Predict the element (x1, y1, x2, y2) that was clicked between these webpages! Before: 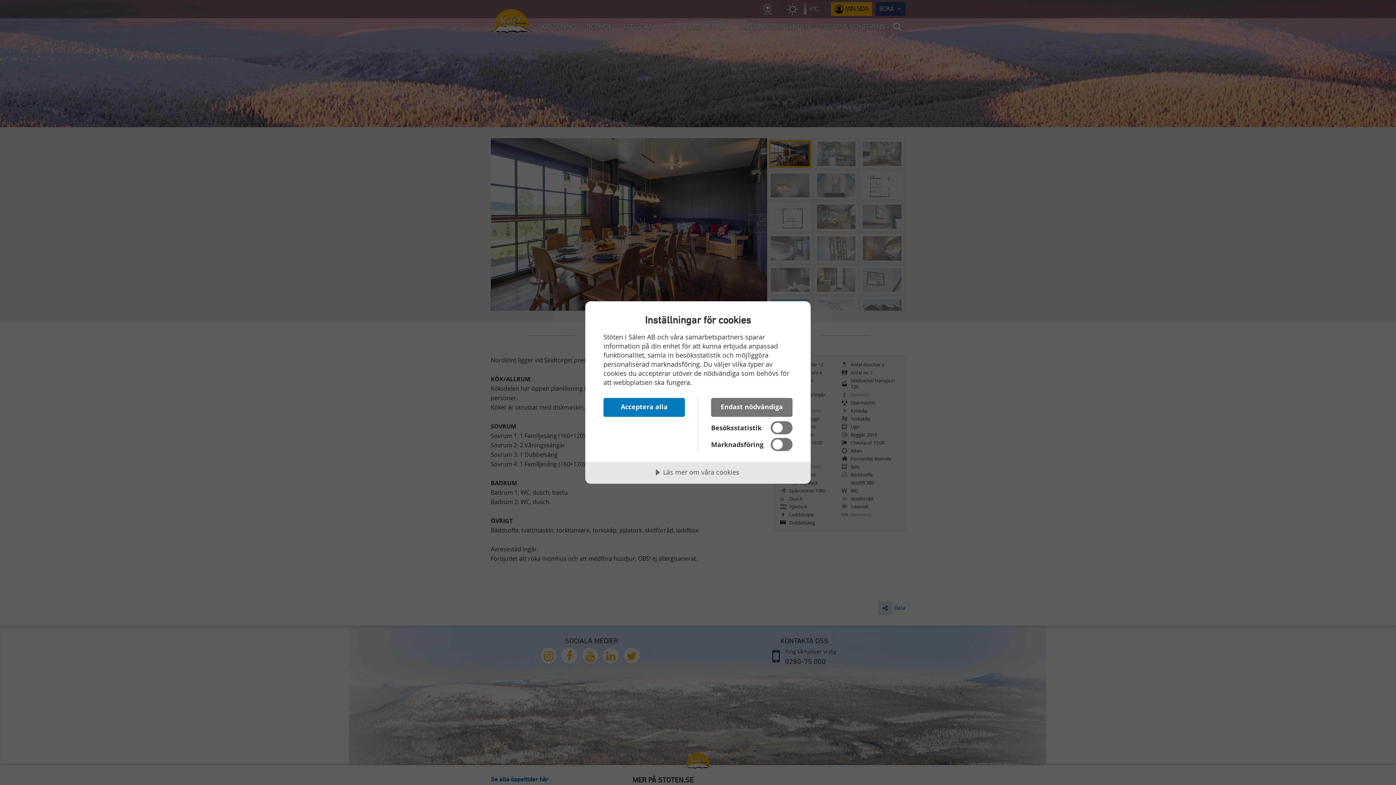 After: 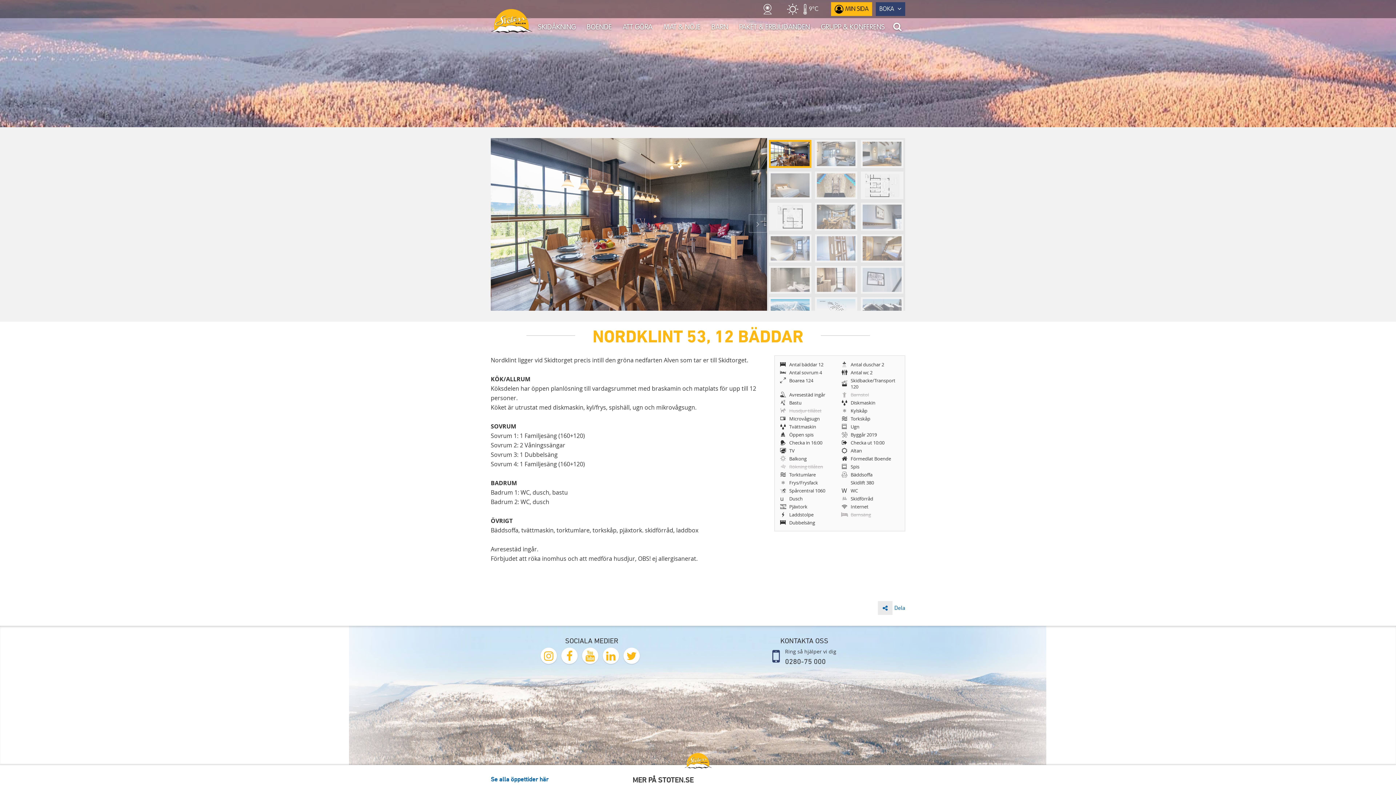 Action: bbox: (711, 398, 792, 417) label: Endast nödvändiga